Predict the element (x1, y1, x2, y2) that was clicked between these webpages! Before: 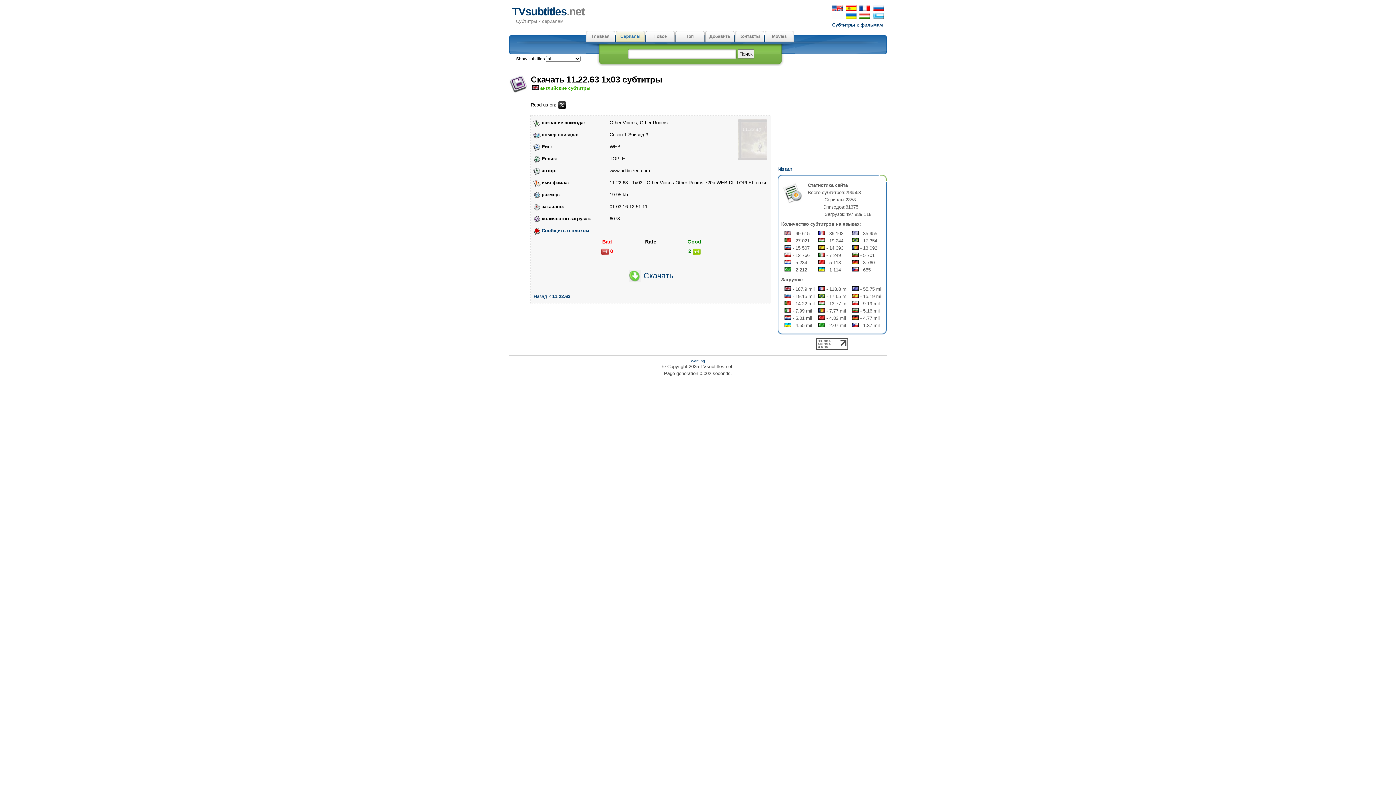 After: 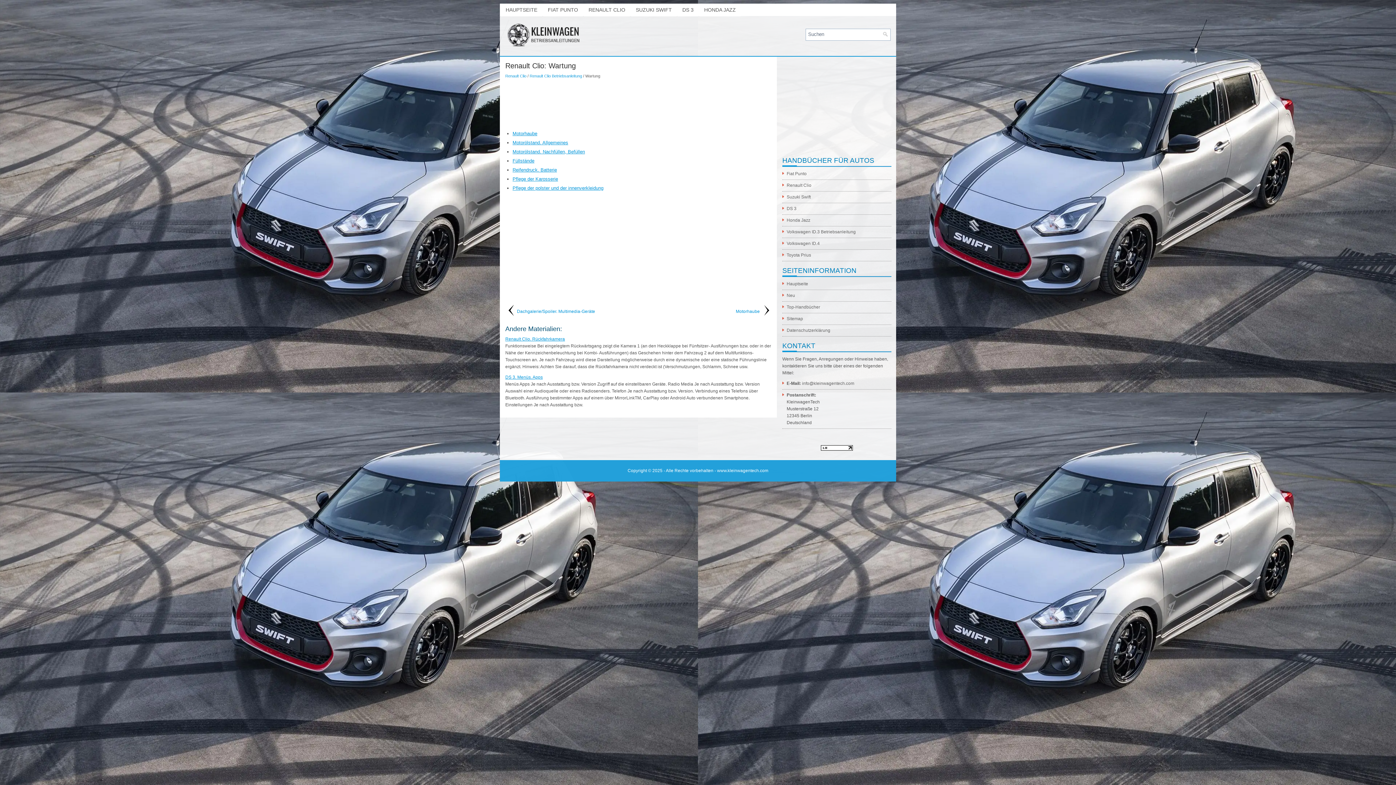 Action: label: Wartung bbox: (691, 359, 705, 363)